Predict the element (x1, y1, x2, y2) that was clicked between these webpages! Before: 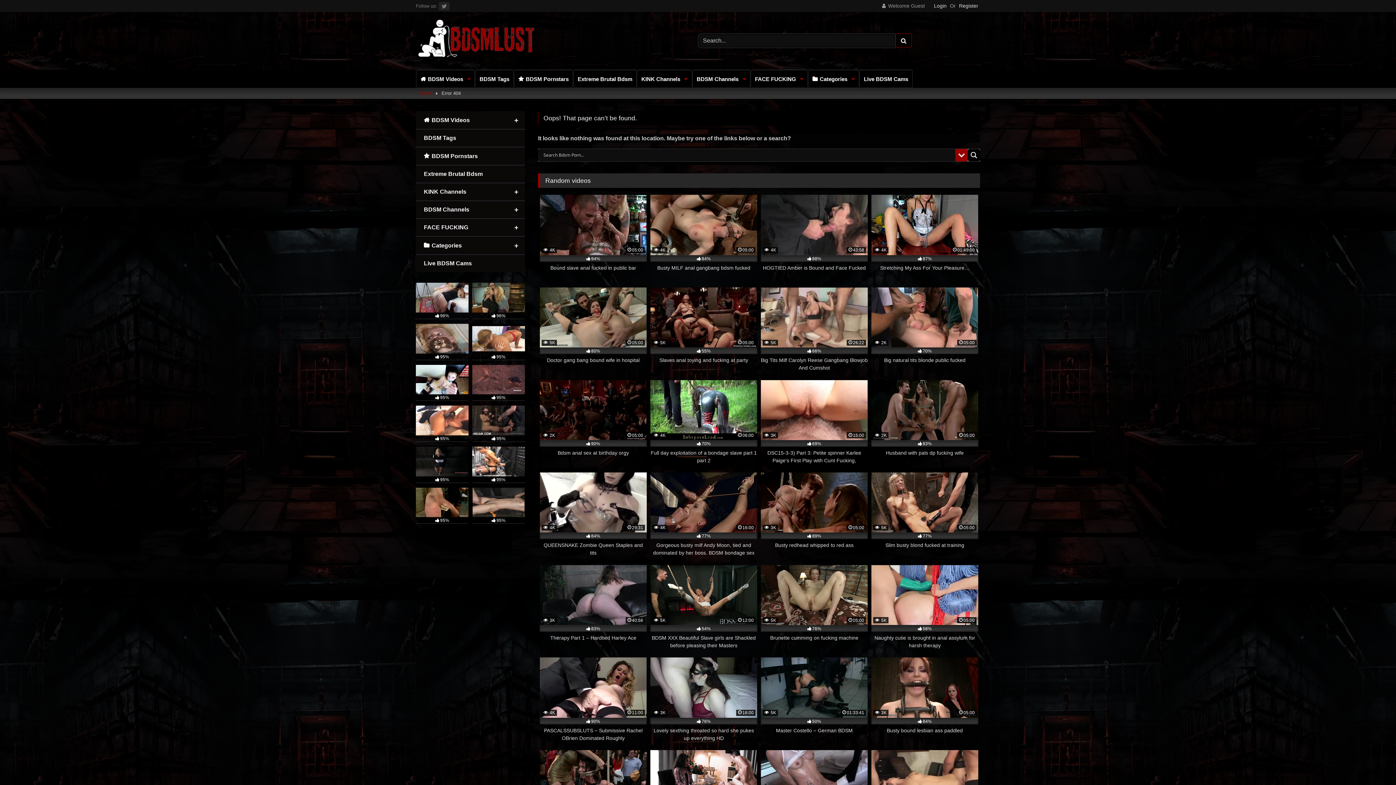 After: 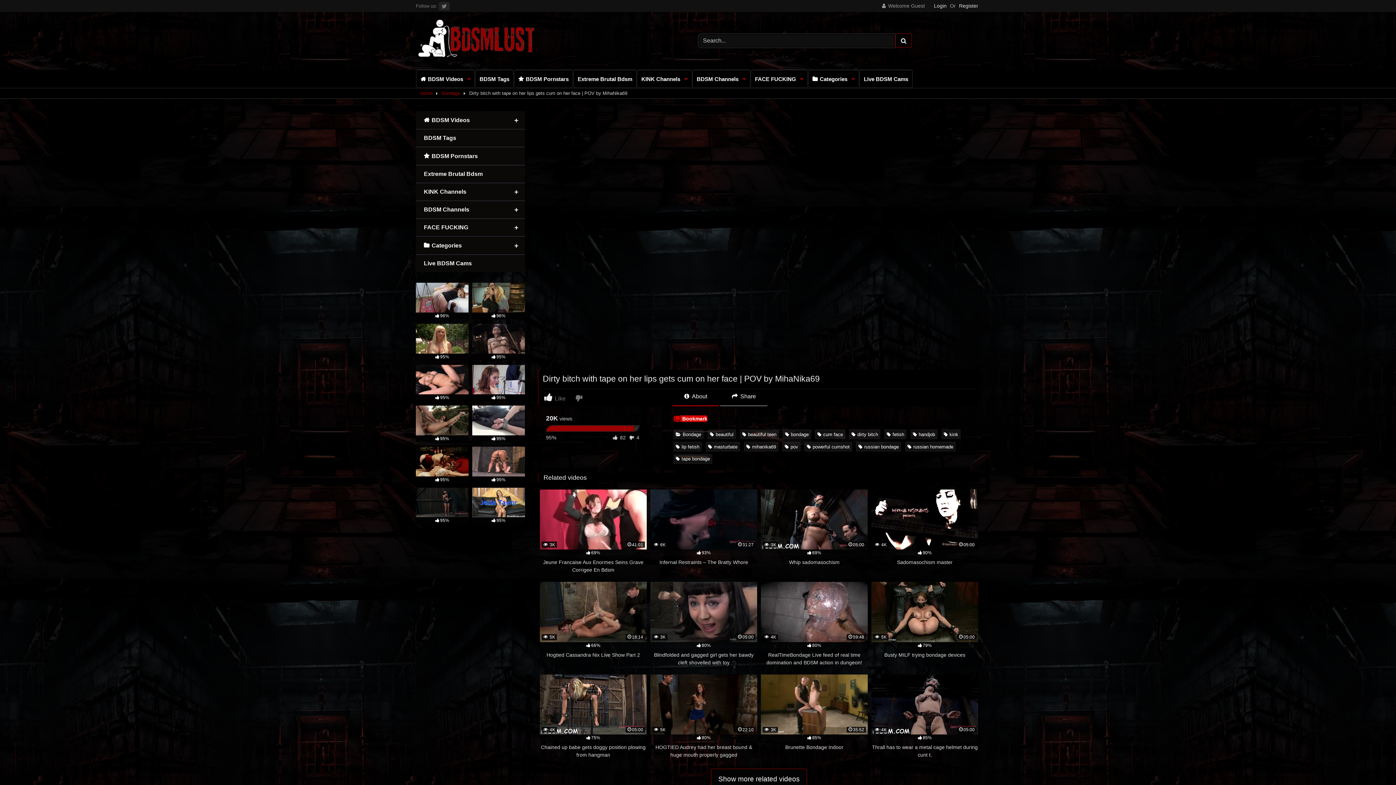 Action: label: 95% bbox: (416, 364, 468, 401)